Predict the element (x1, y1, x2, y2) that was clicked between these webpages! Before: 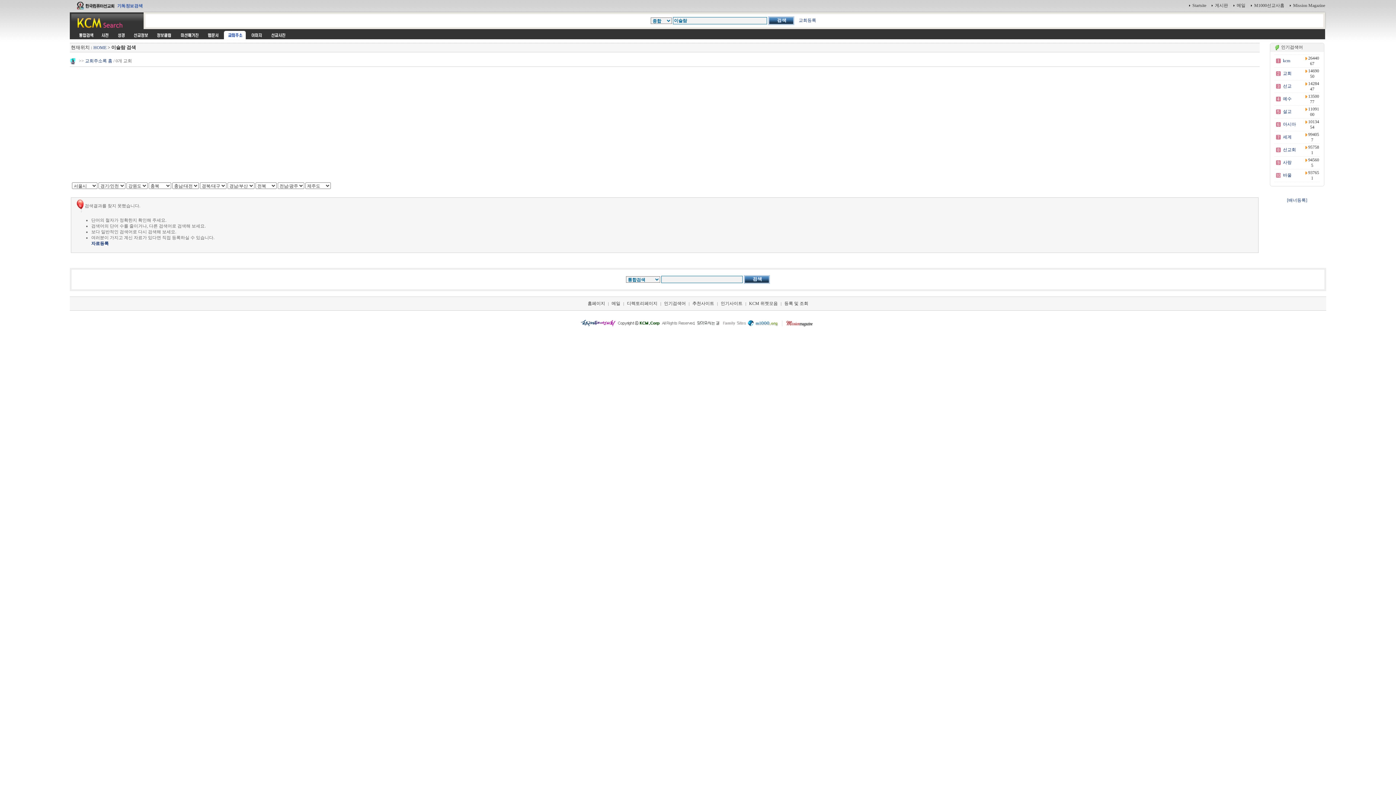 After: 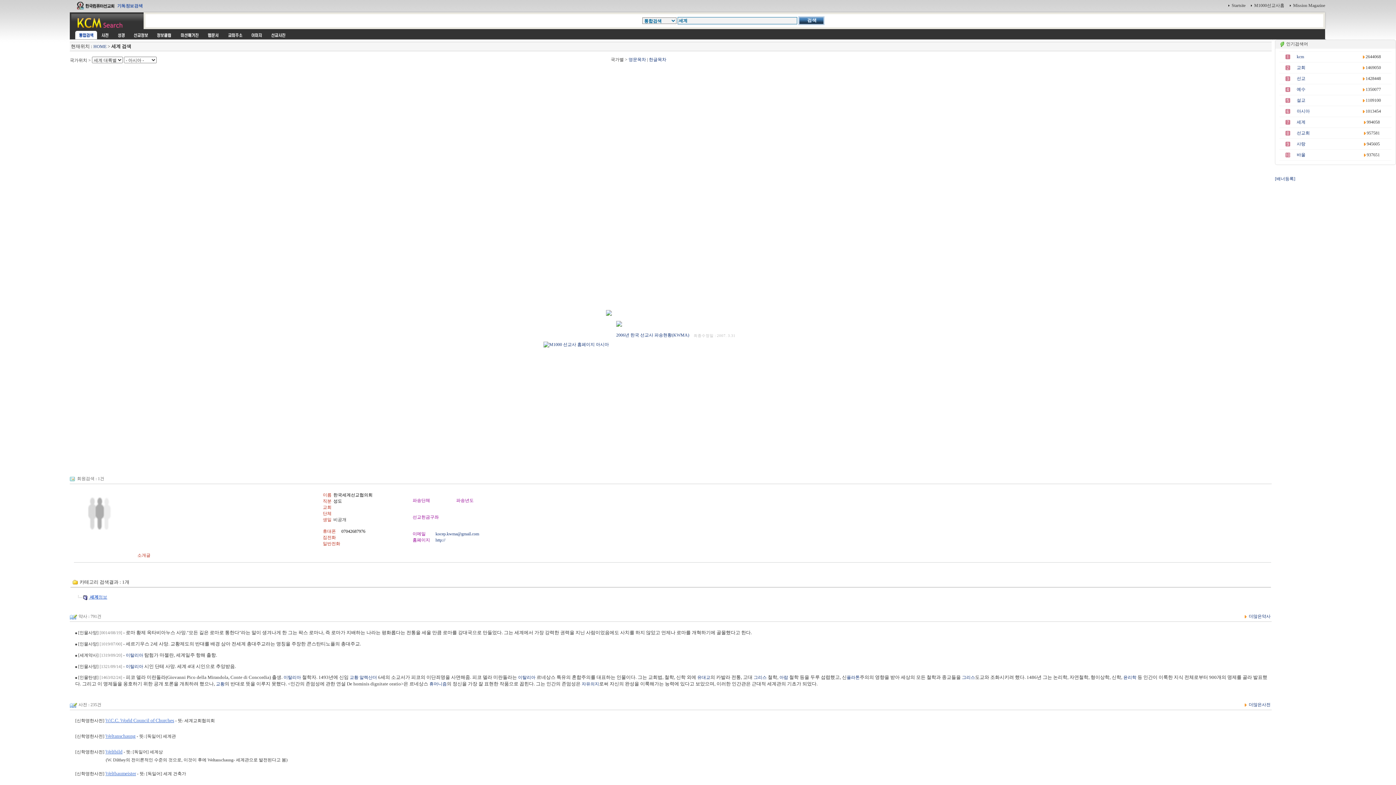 Action: label: 세계 bbox: (1283, 134, 1292, 139)